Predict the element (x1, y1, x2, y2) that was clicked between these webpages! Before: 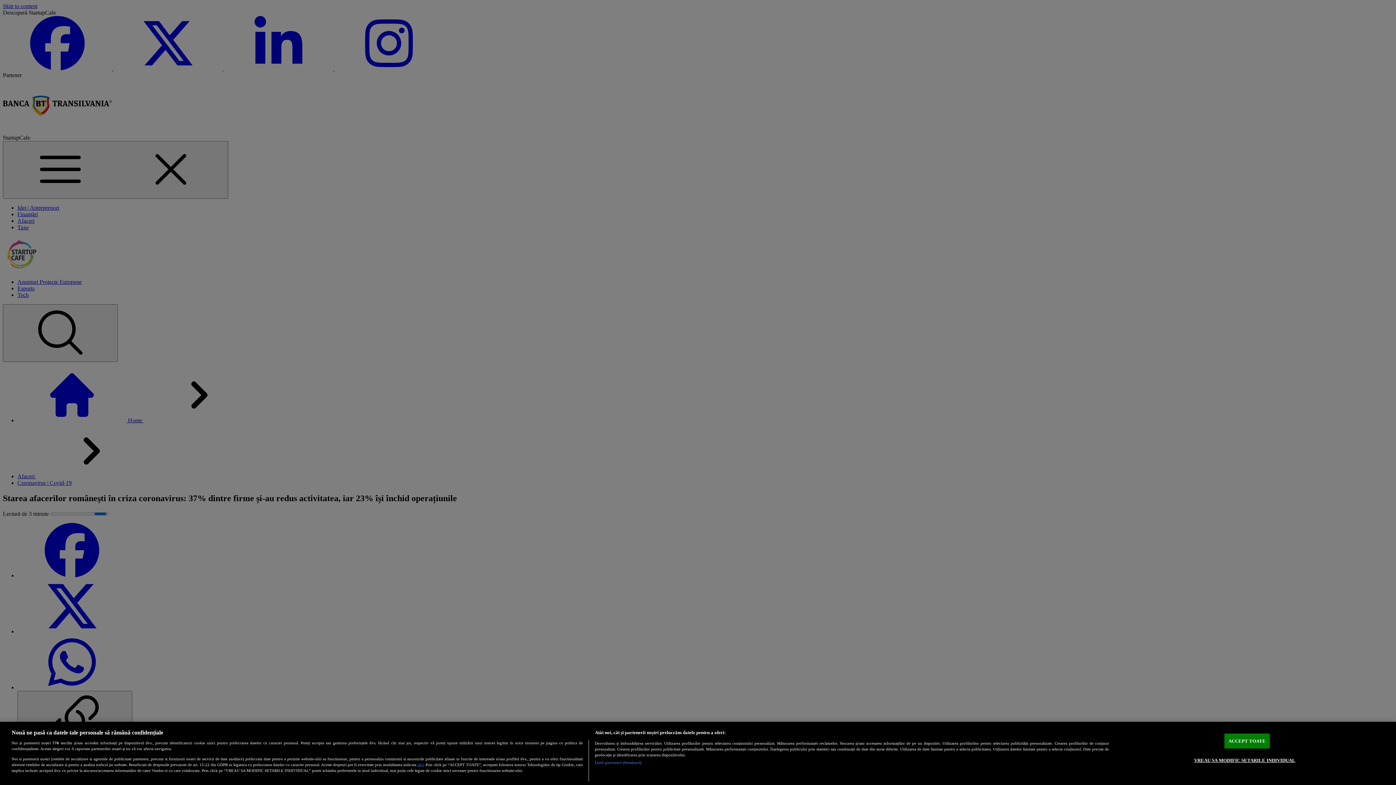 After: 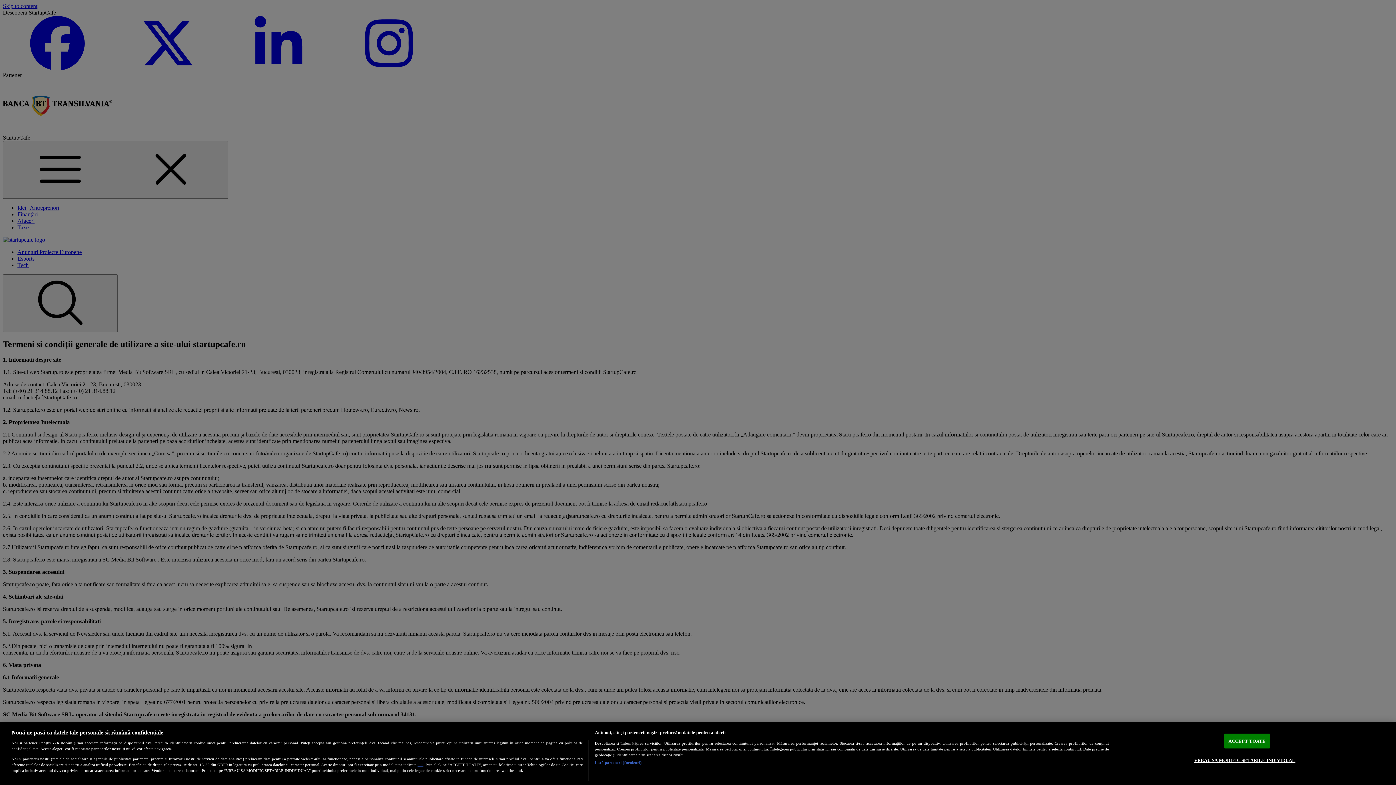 Action: bbox: (417, 762, 423, 767) label: aici